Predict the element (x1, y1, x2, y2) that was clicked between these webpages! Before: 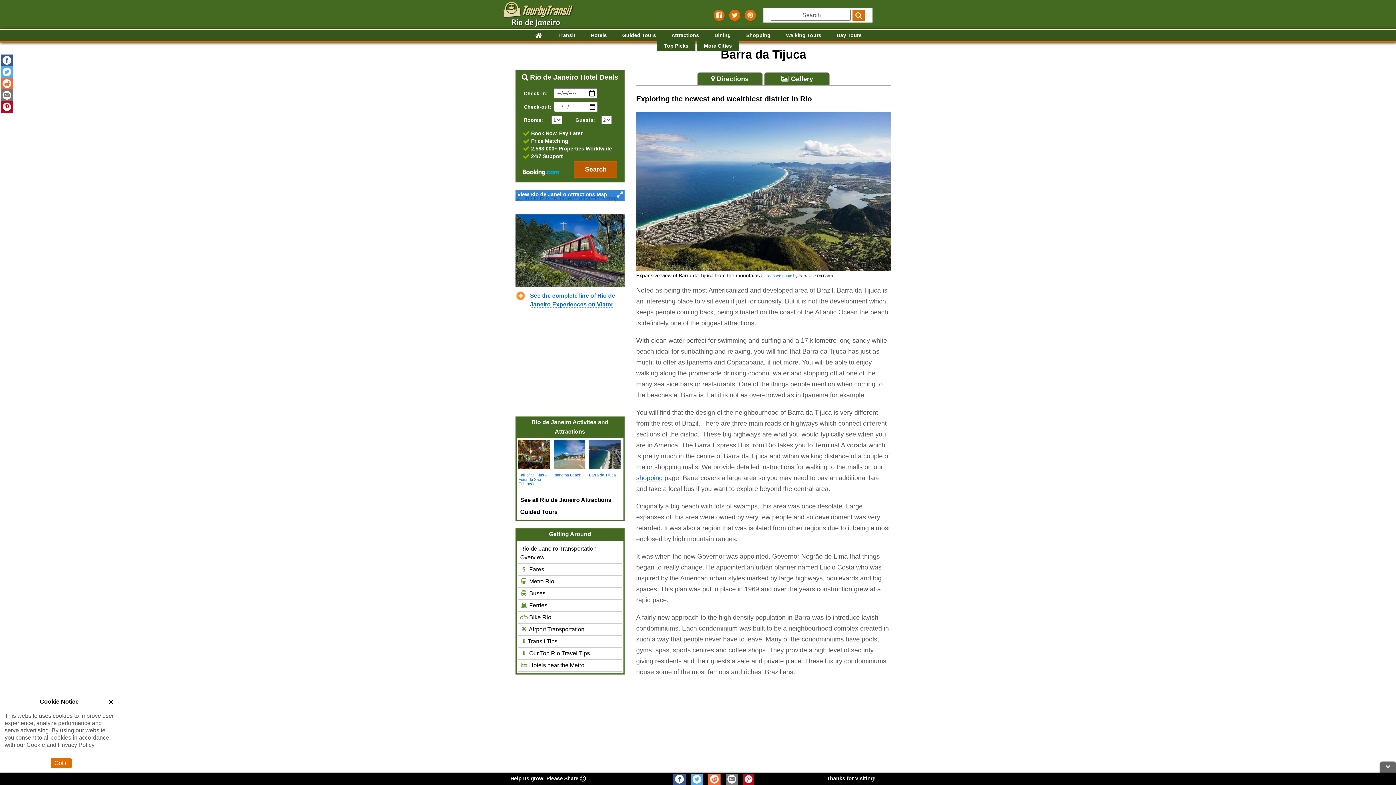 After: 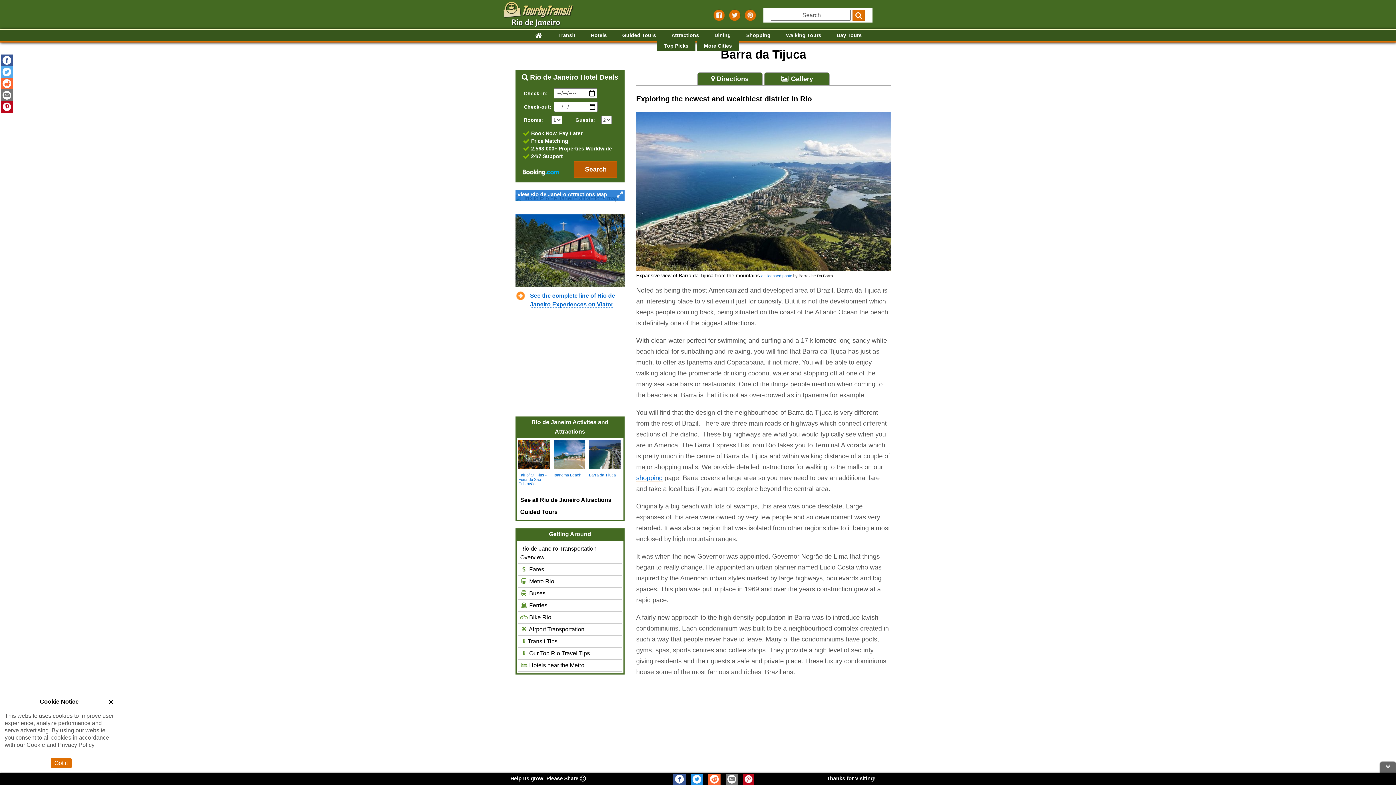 Action: bbox: (690, 774, 703, 785) label: Share via X formerly Twitter